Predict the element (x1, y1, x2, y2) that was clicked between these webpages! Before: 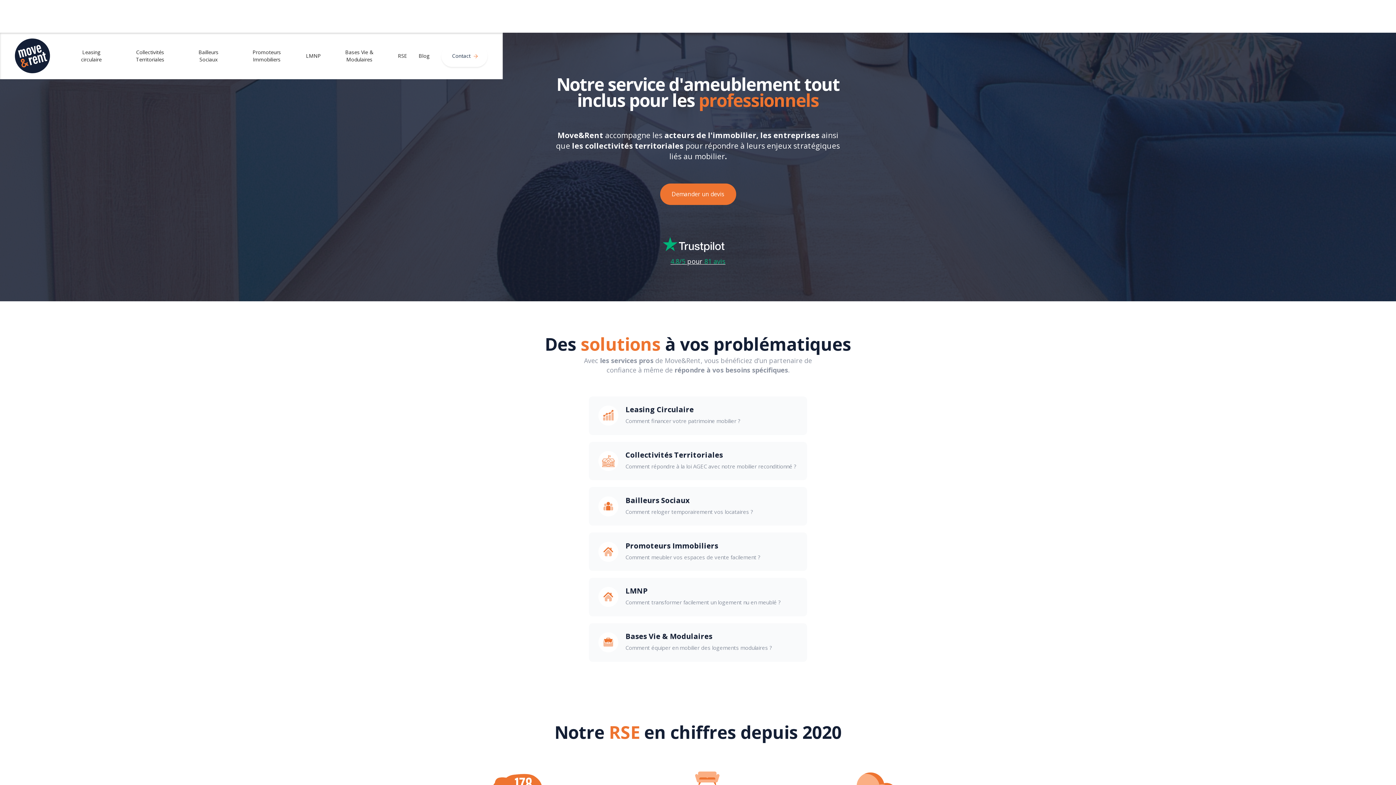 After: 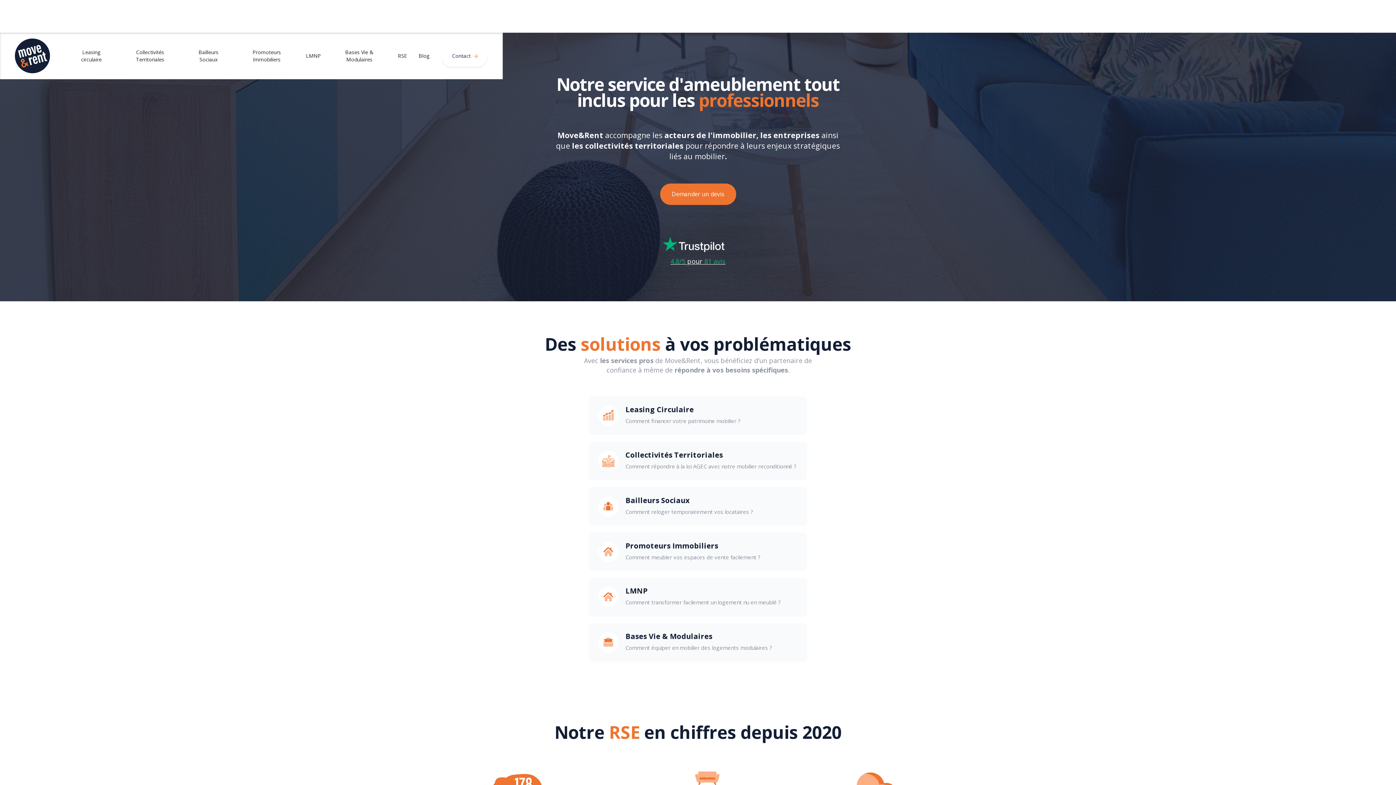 Action: bbox: (441, 45, 487, 66) label: Contact